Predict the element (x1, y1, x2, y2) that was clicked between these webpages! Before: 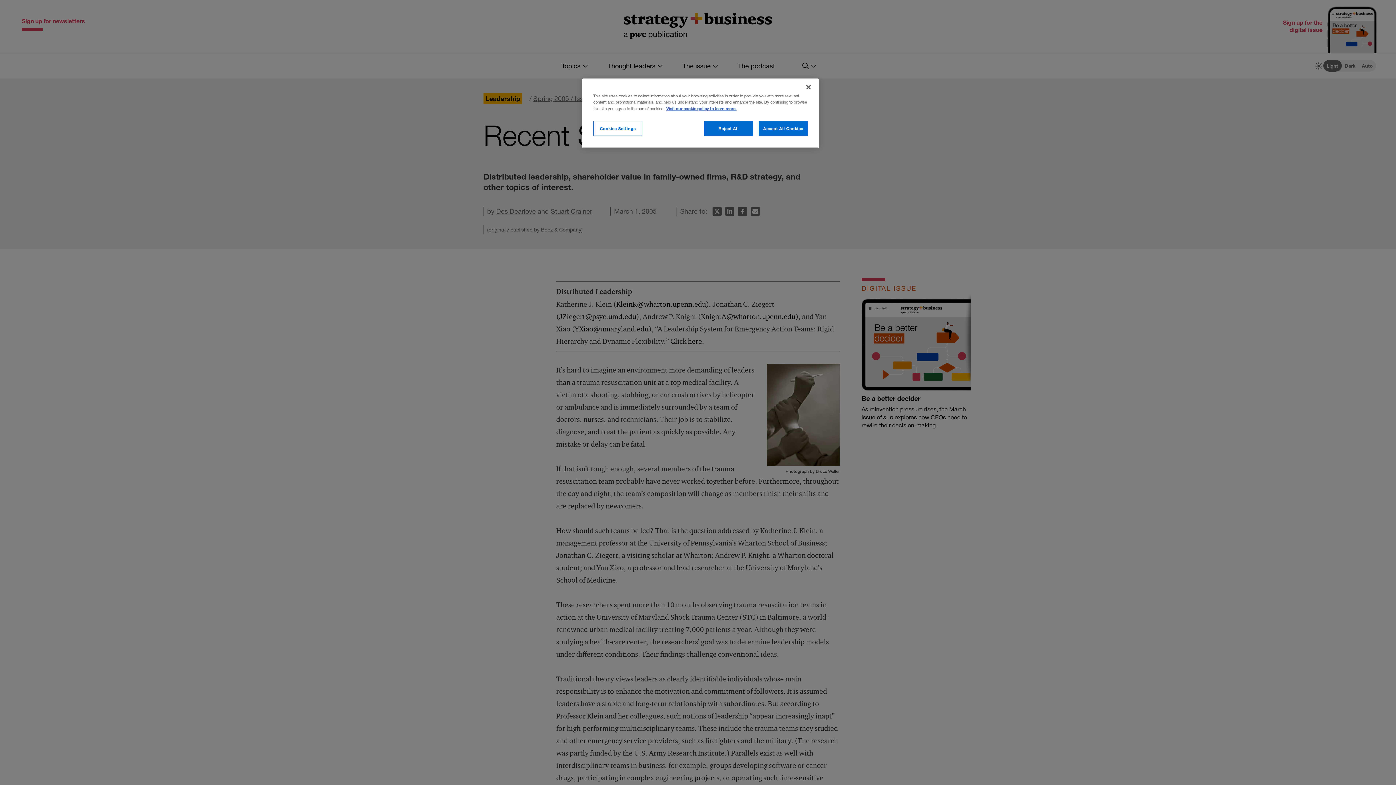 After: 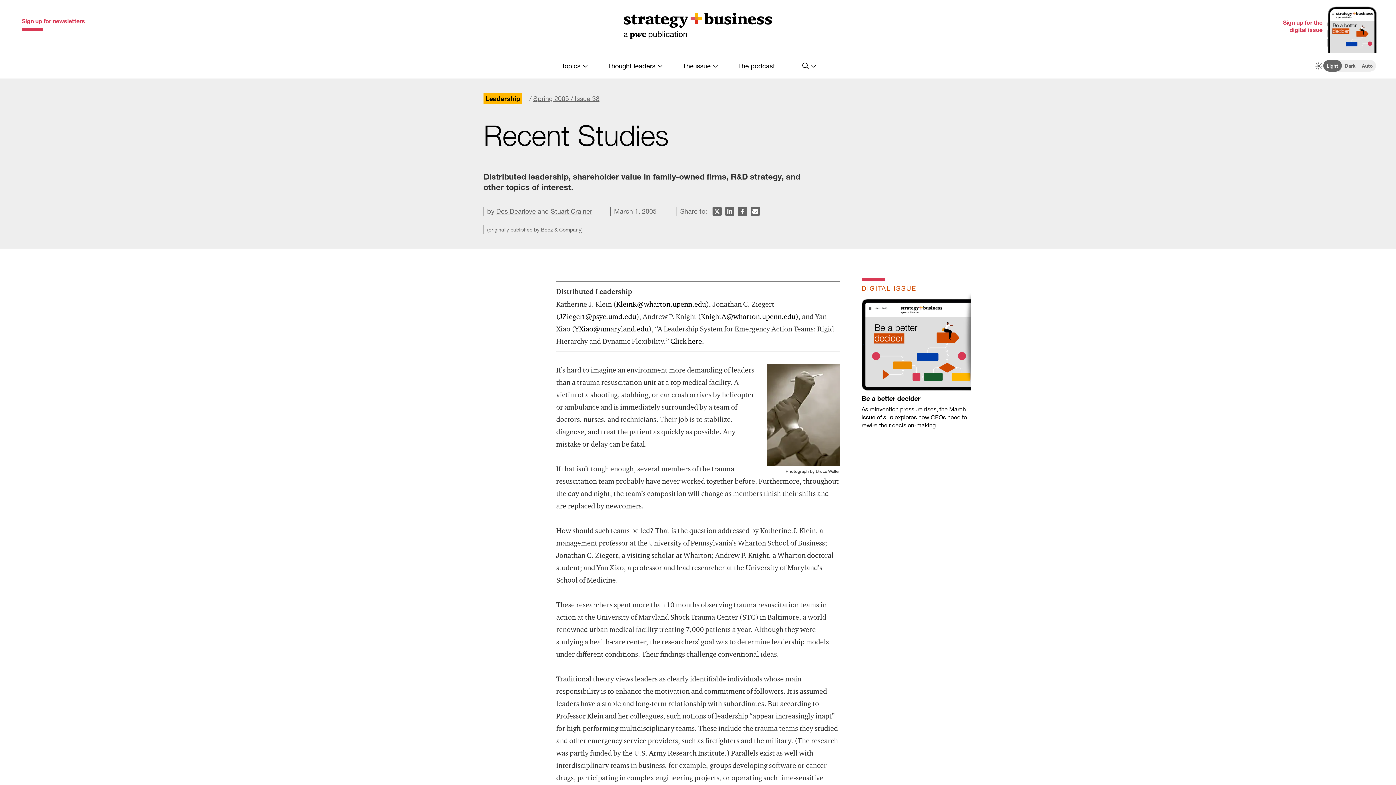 Action: bbox: (704, 121, 753, 136) label: Reject All